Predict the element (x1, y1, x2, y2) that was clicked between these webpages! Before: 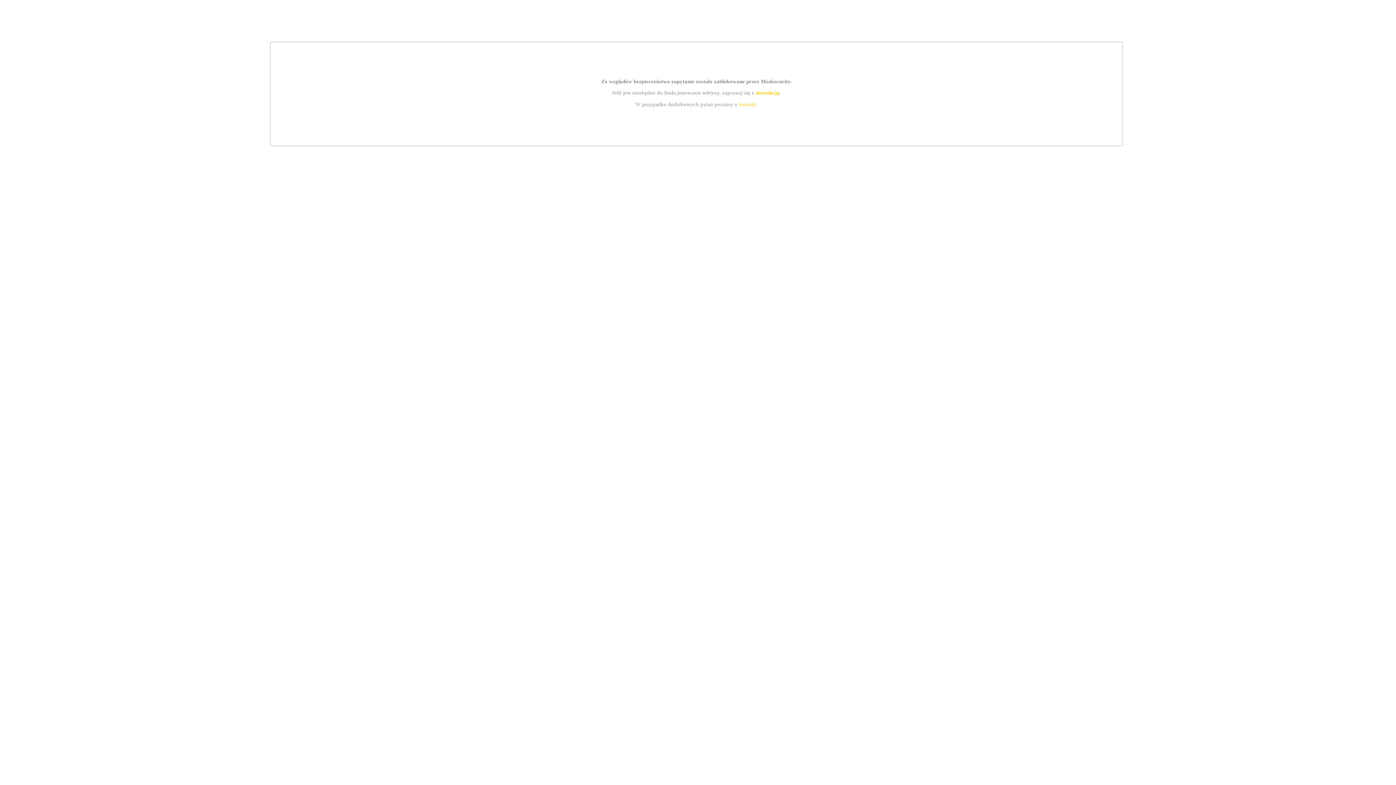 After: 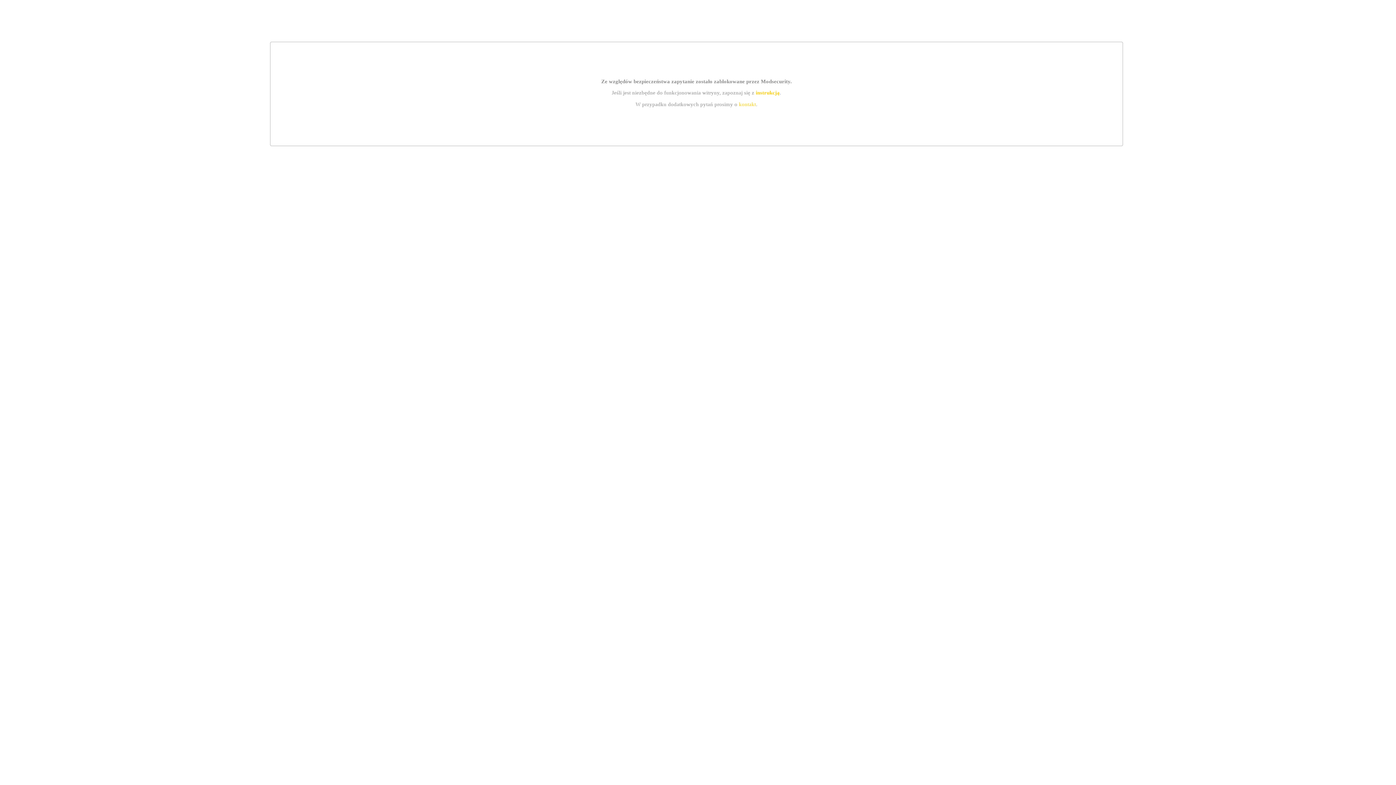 Action: bbox: (755, 89, 779, 95) label: instrukcją